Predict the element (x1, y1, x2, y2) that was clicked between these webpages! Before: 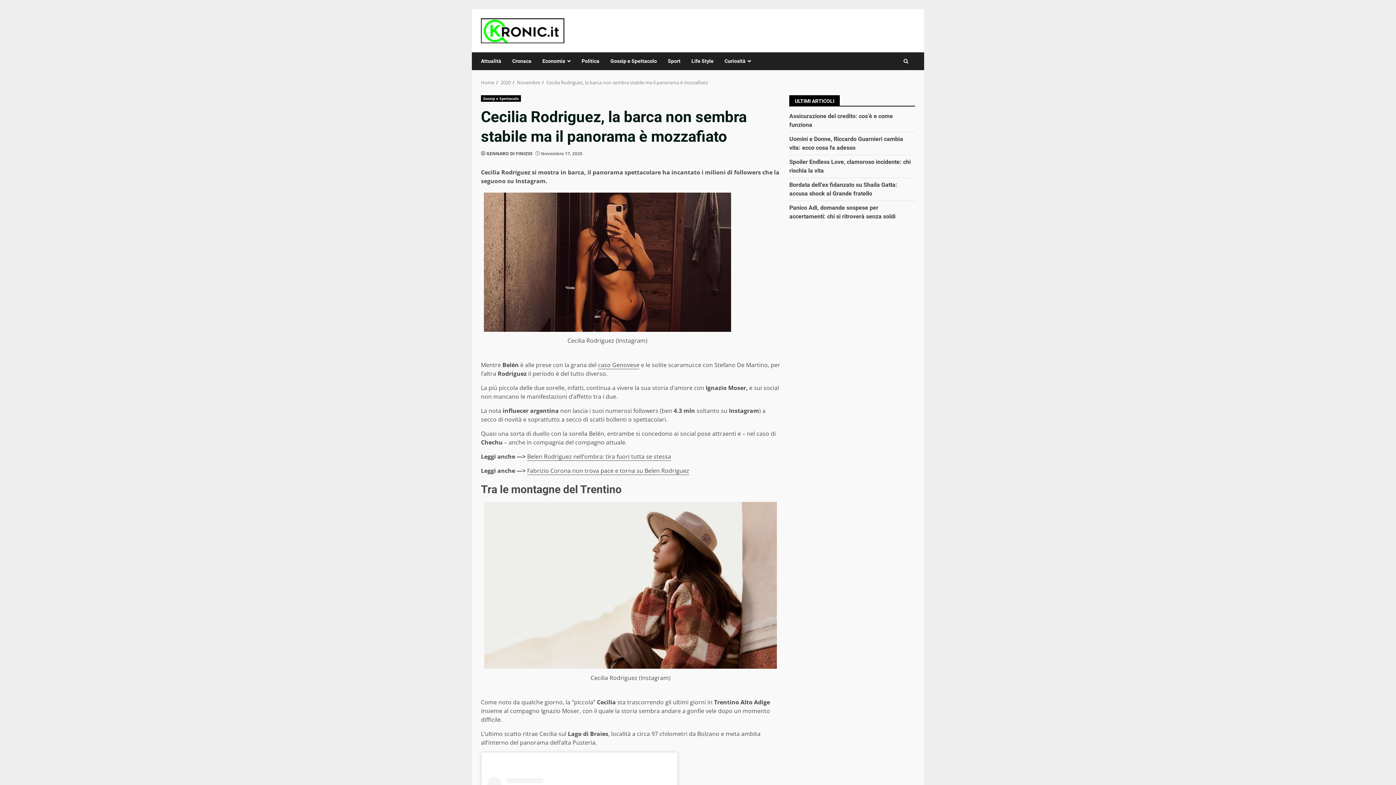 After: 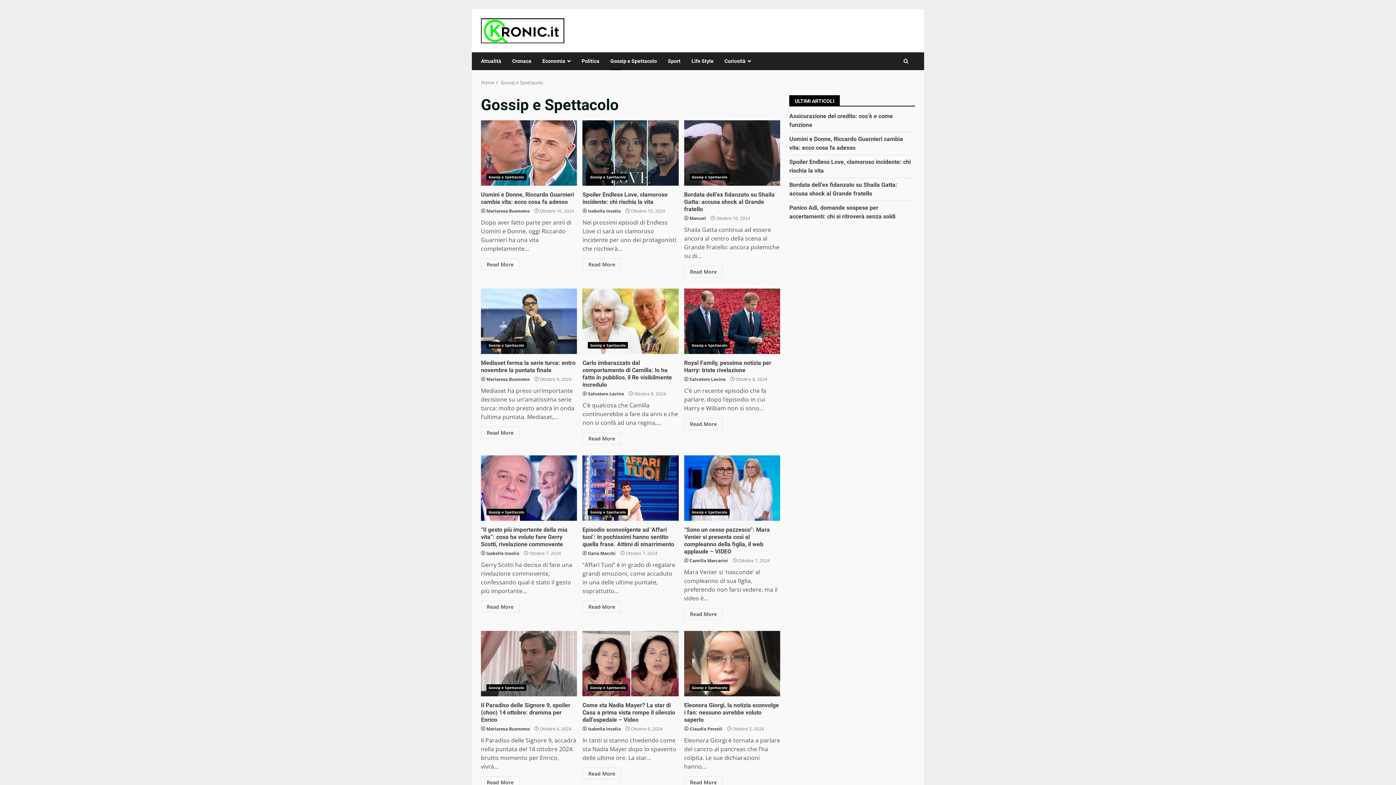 Action: label: Gossip e Spettacolo bbox: (481, 95, 521, 101)